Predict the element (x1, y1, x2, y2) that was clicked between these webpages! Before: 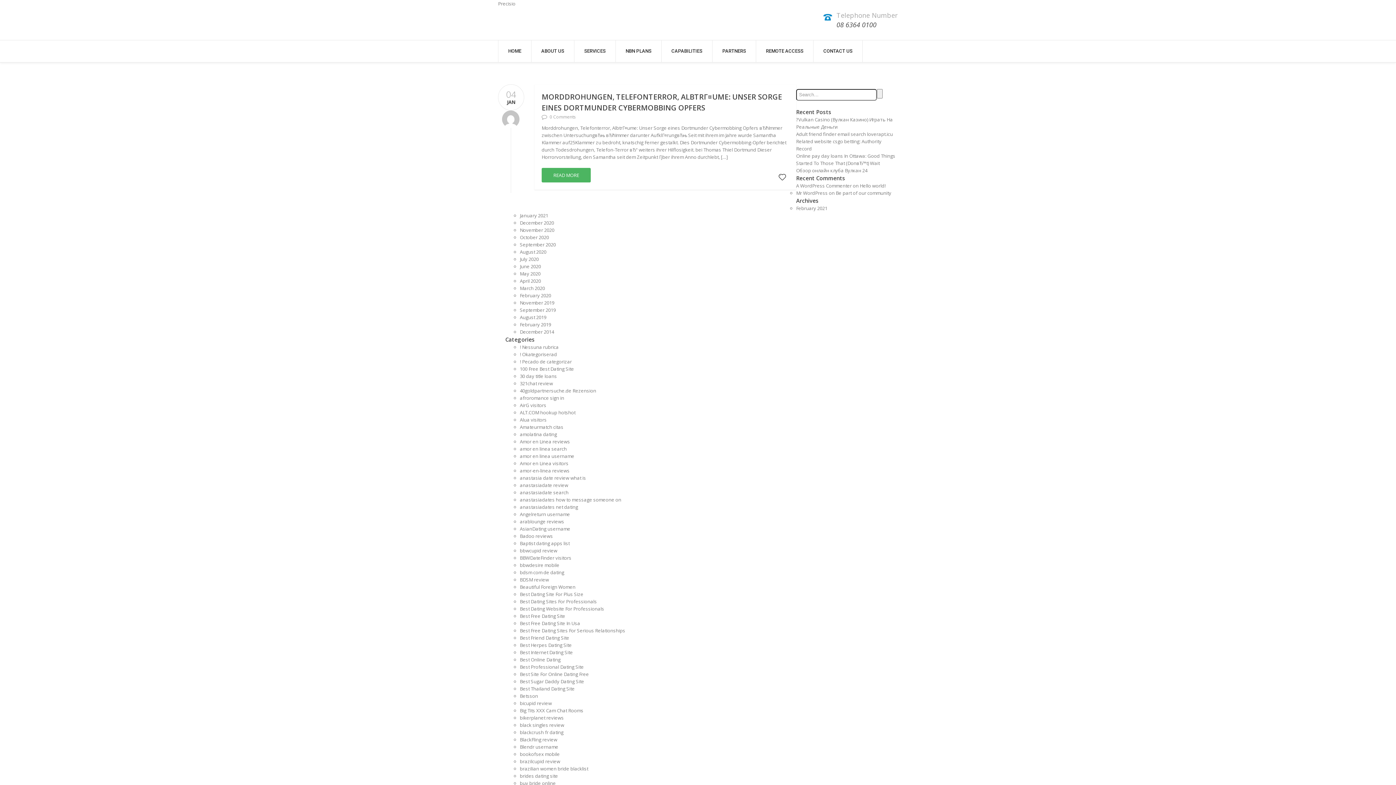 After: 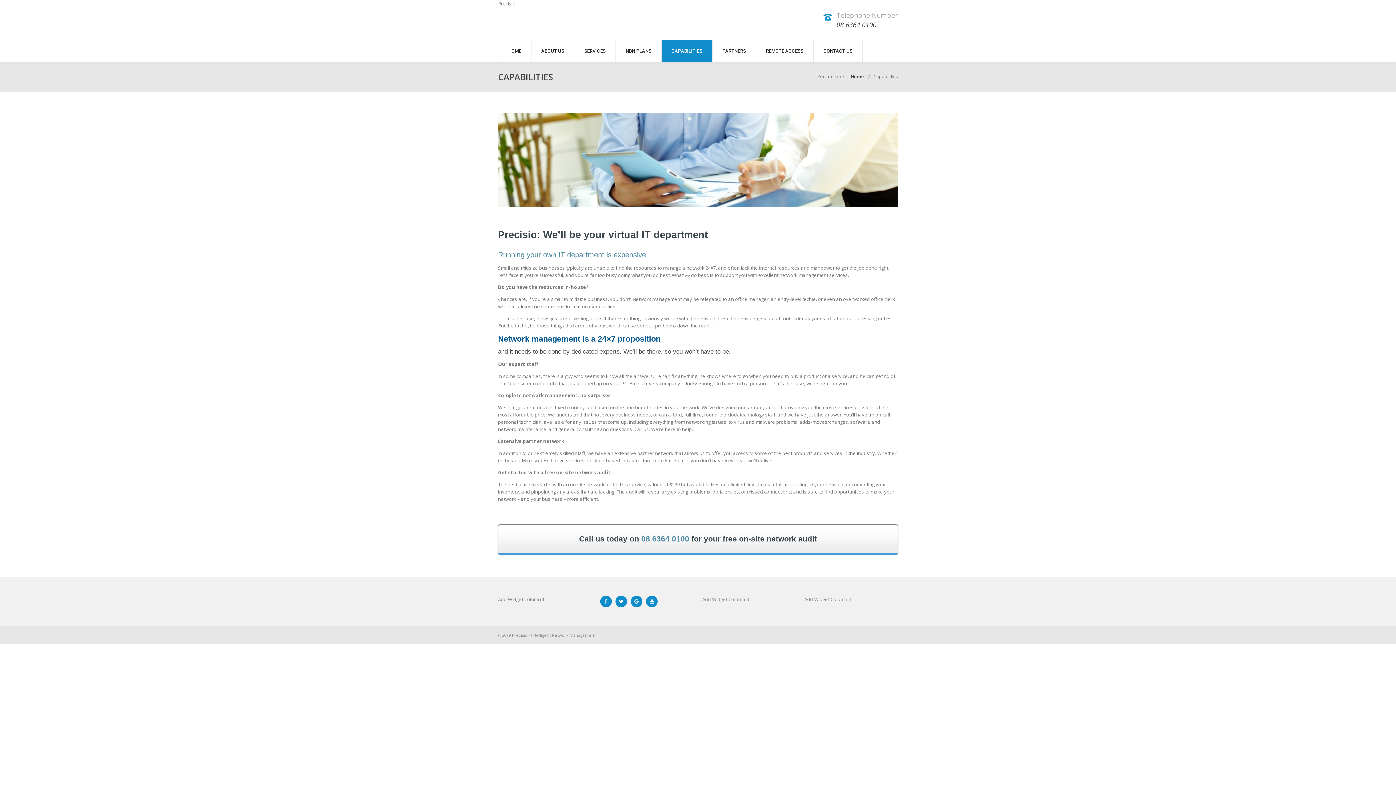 Action: bbox: (671, 40, 702, 62) label: CAPABILITIES